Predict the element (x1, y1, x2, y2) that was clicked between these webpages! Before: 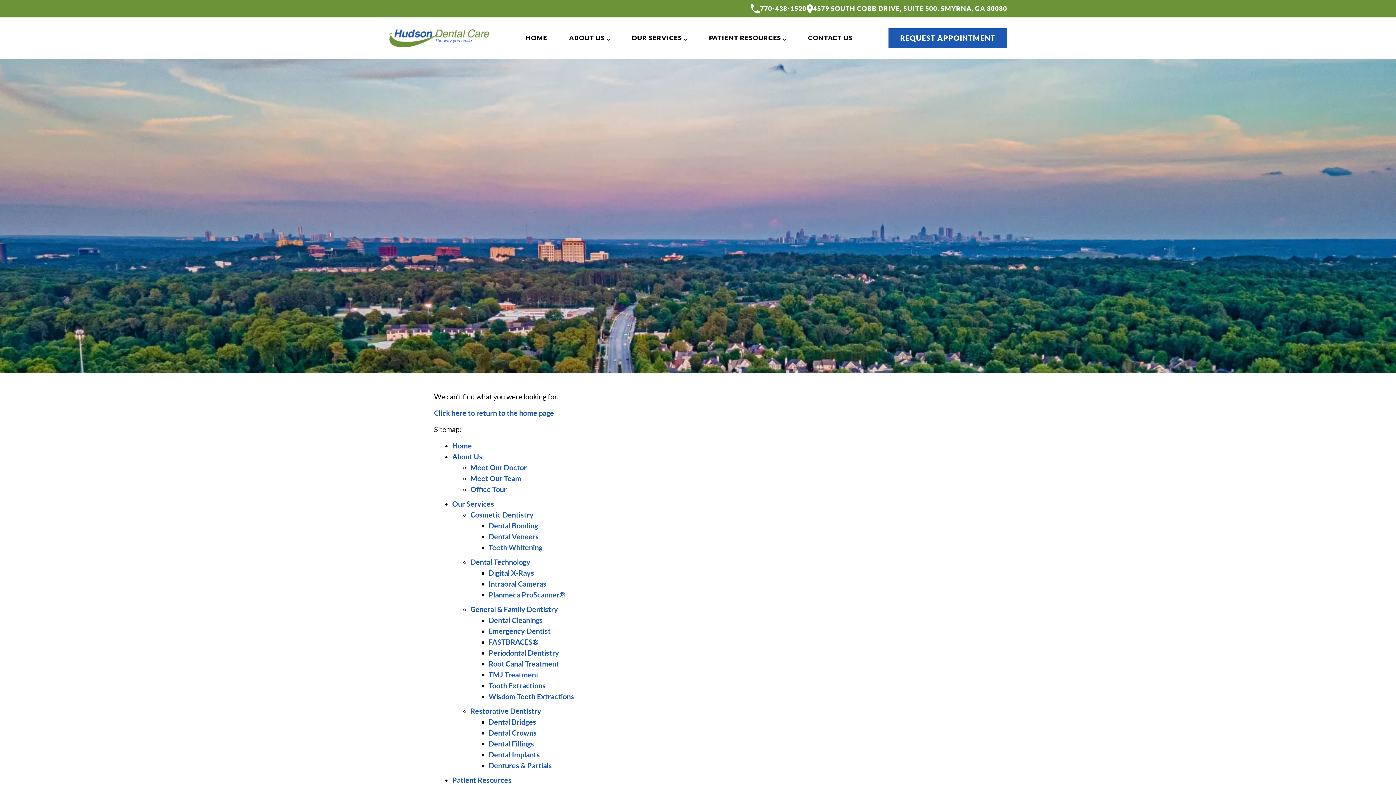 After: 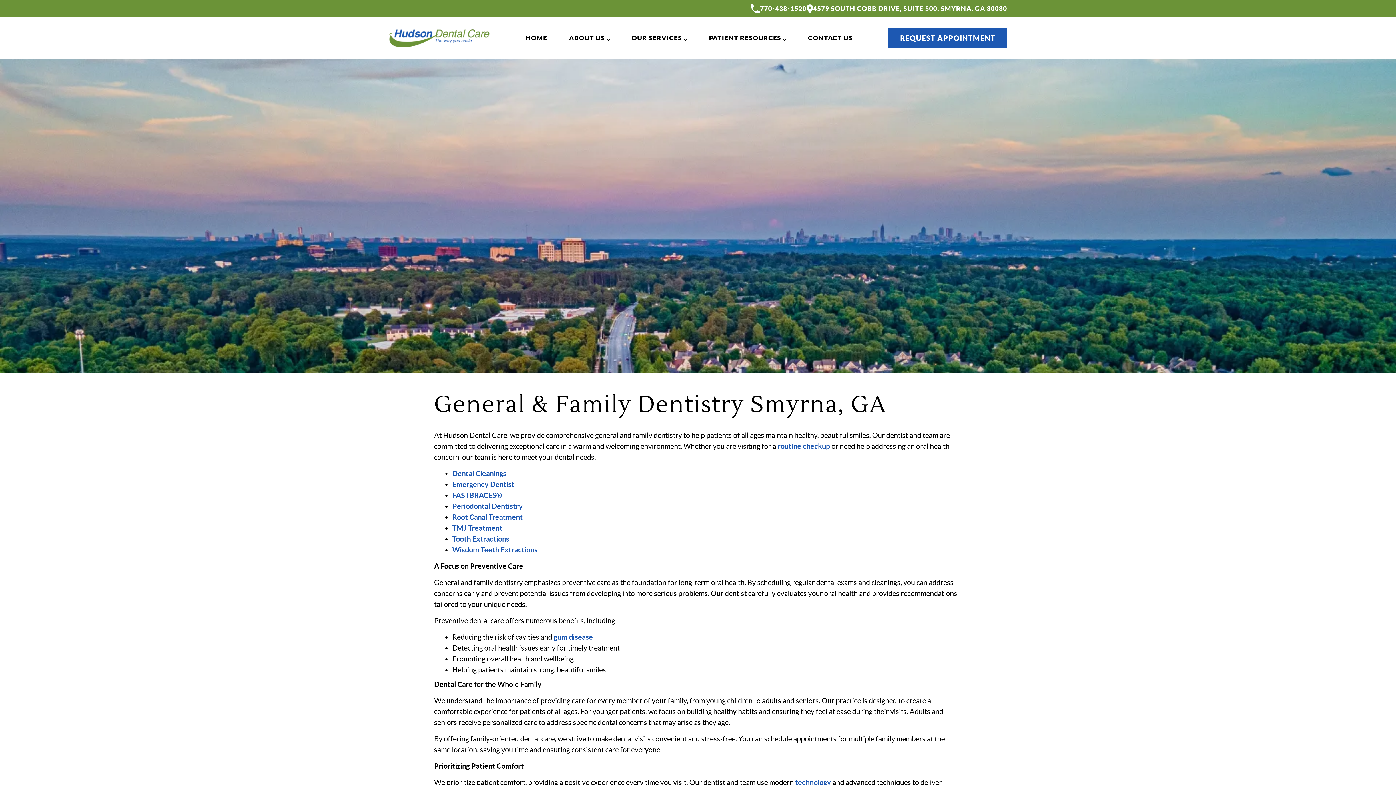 Action: bbox: (470, 605, 558, 613) label: General & Family Dentistry